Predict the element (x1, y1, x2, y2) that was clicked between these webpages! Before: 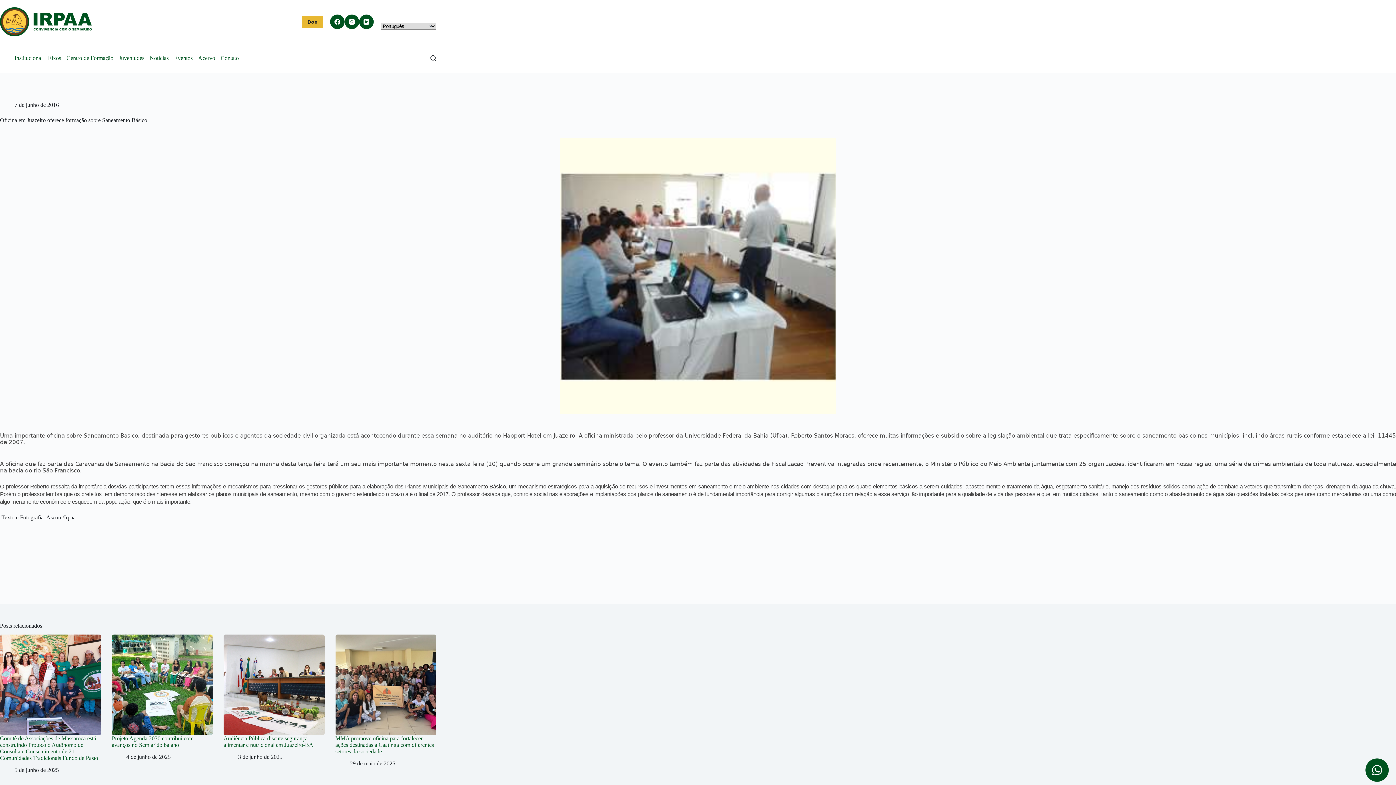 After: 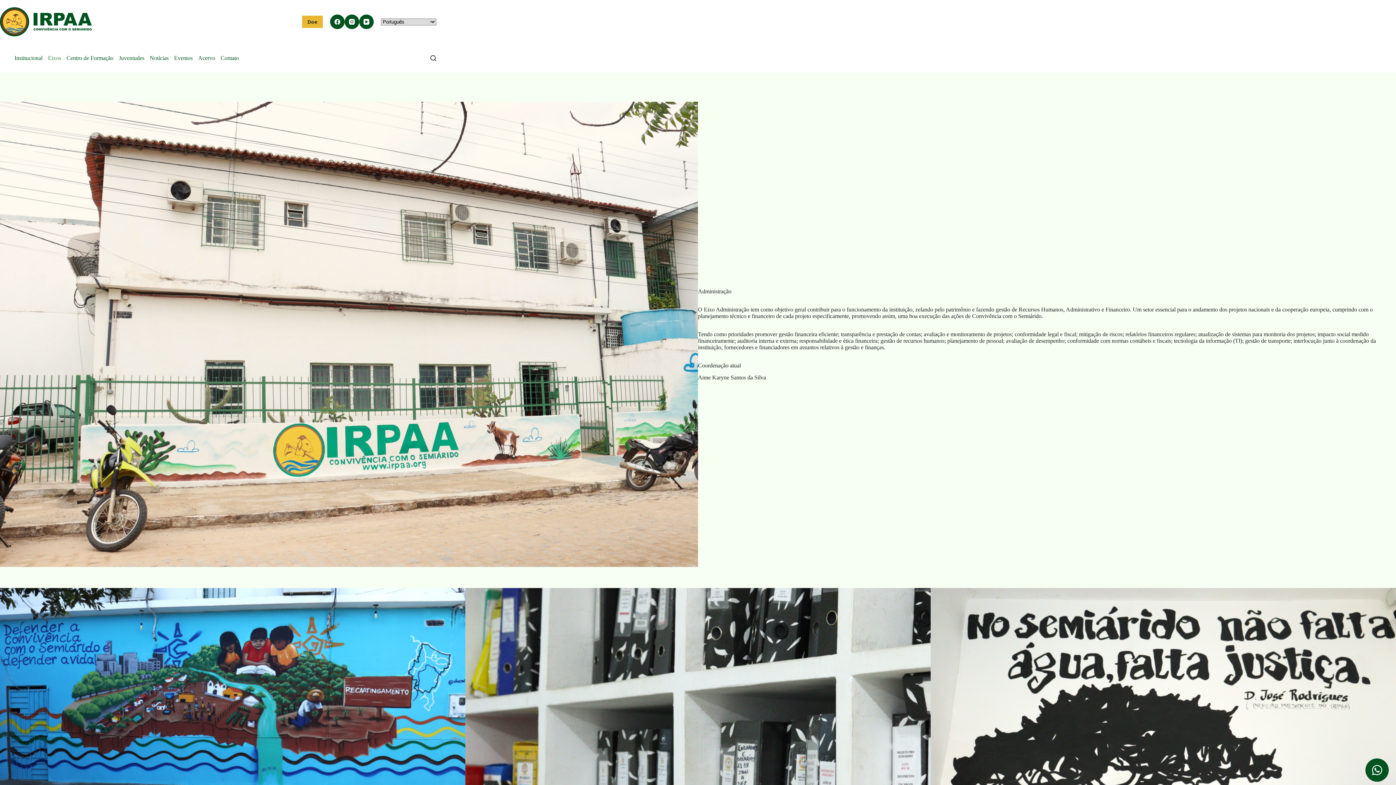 Action: label: Eixos bbox: (45, 43, 63, 72)